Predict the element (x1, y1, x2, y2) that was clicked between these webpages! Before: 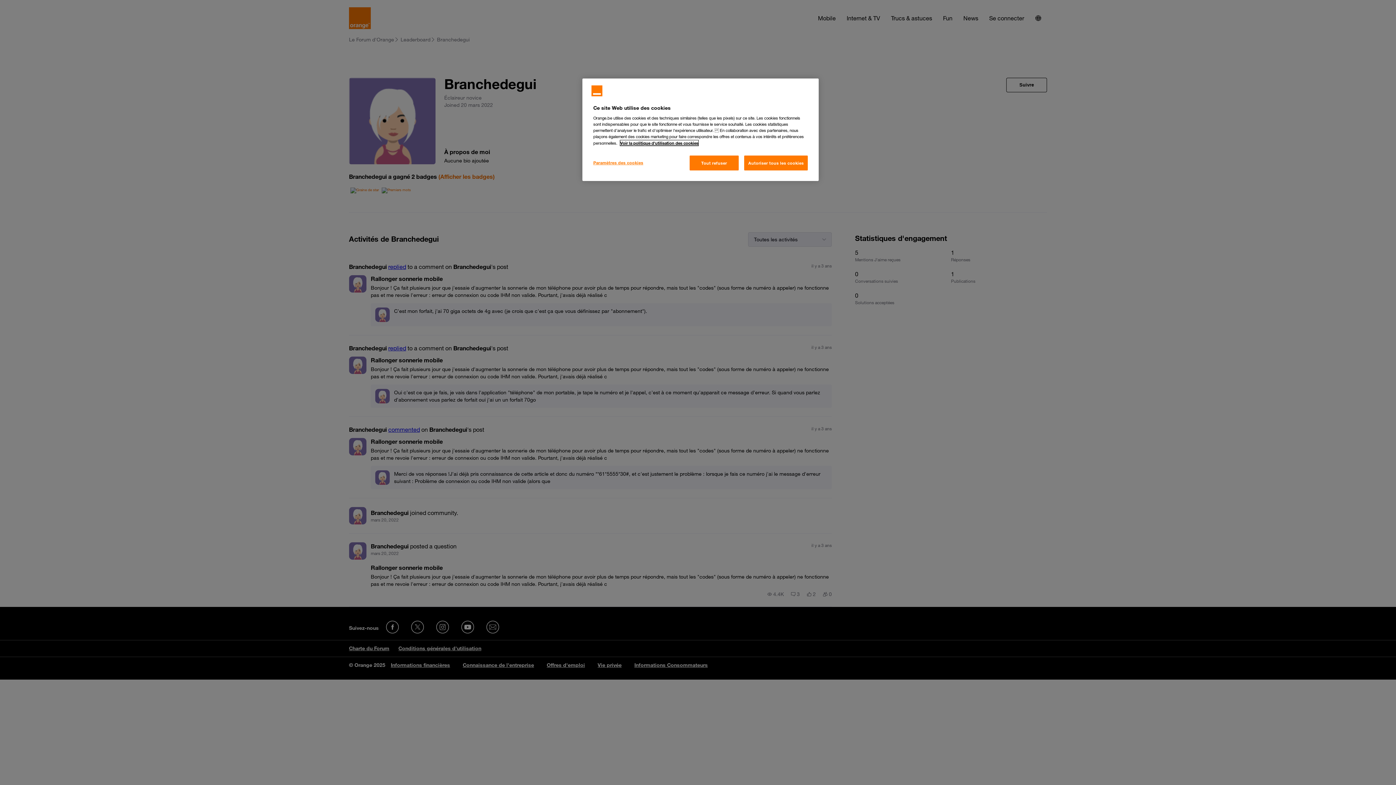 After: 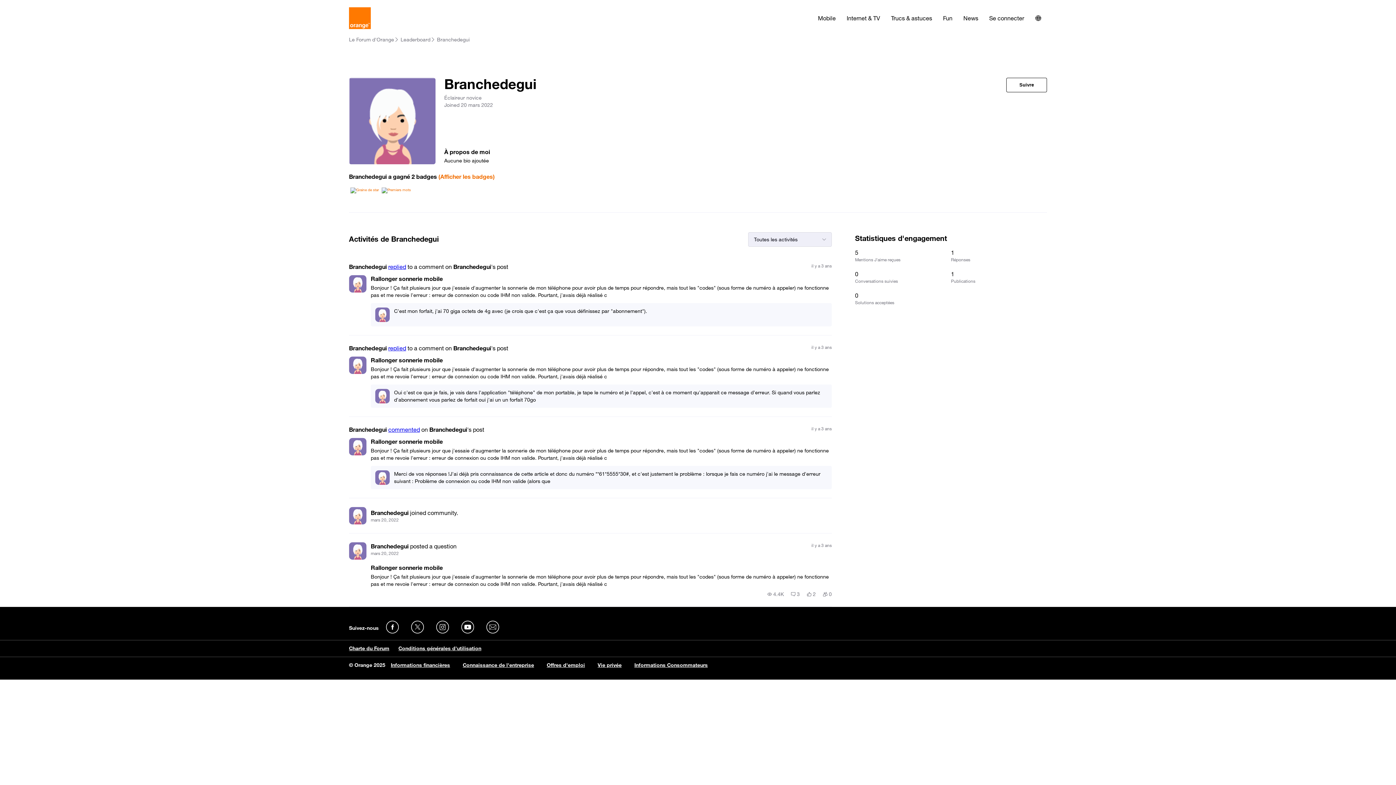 Action: label: Autoriser tous les cookies bbox: (744, 155, 808, 170)